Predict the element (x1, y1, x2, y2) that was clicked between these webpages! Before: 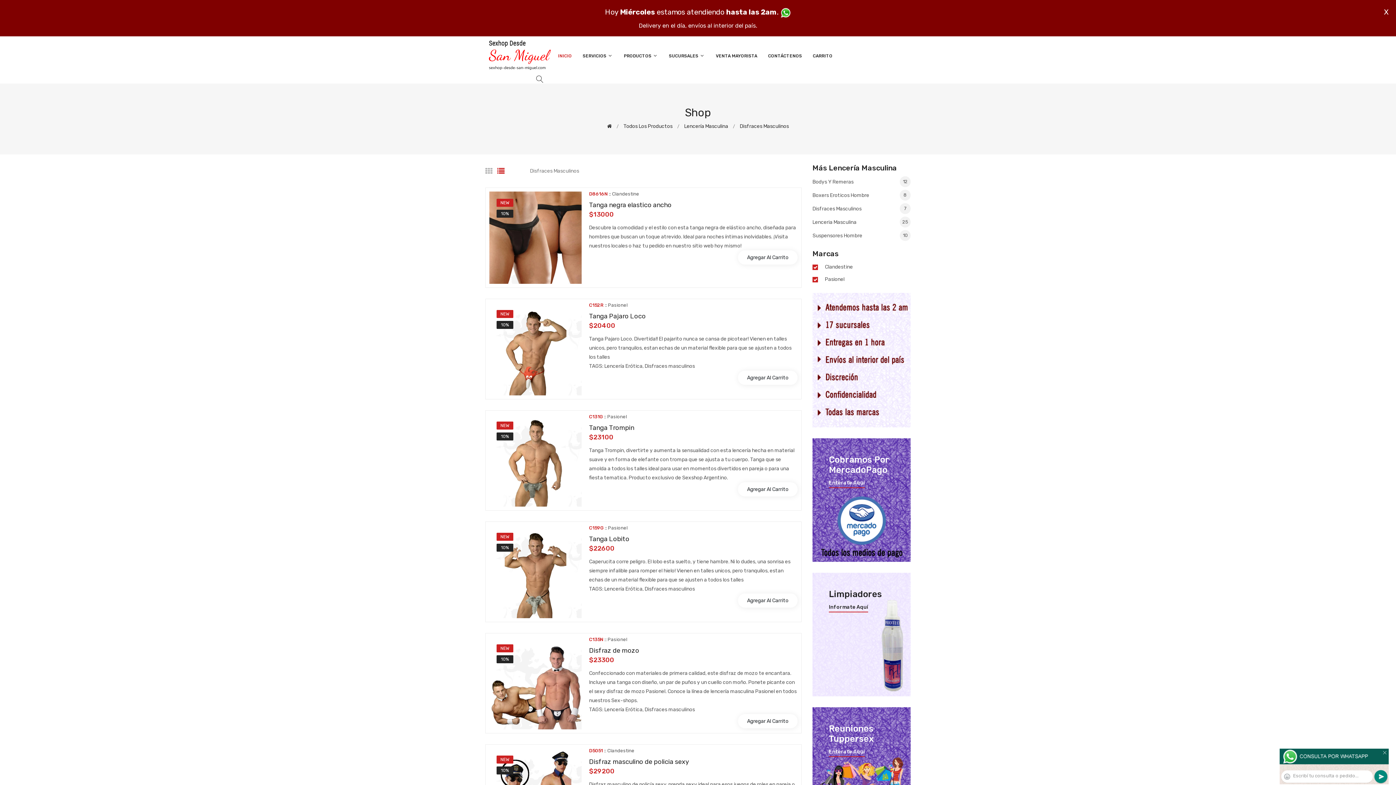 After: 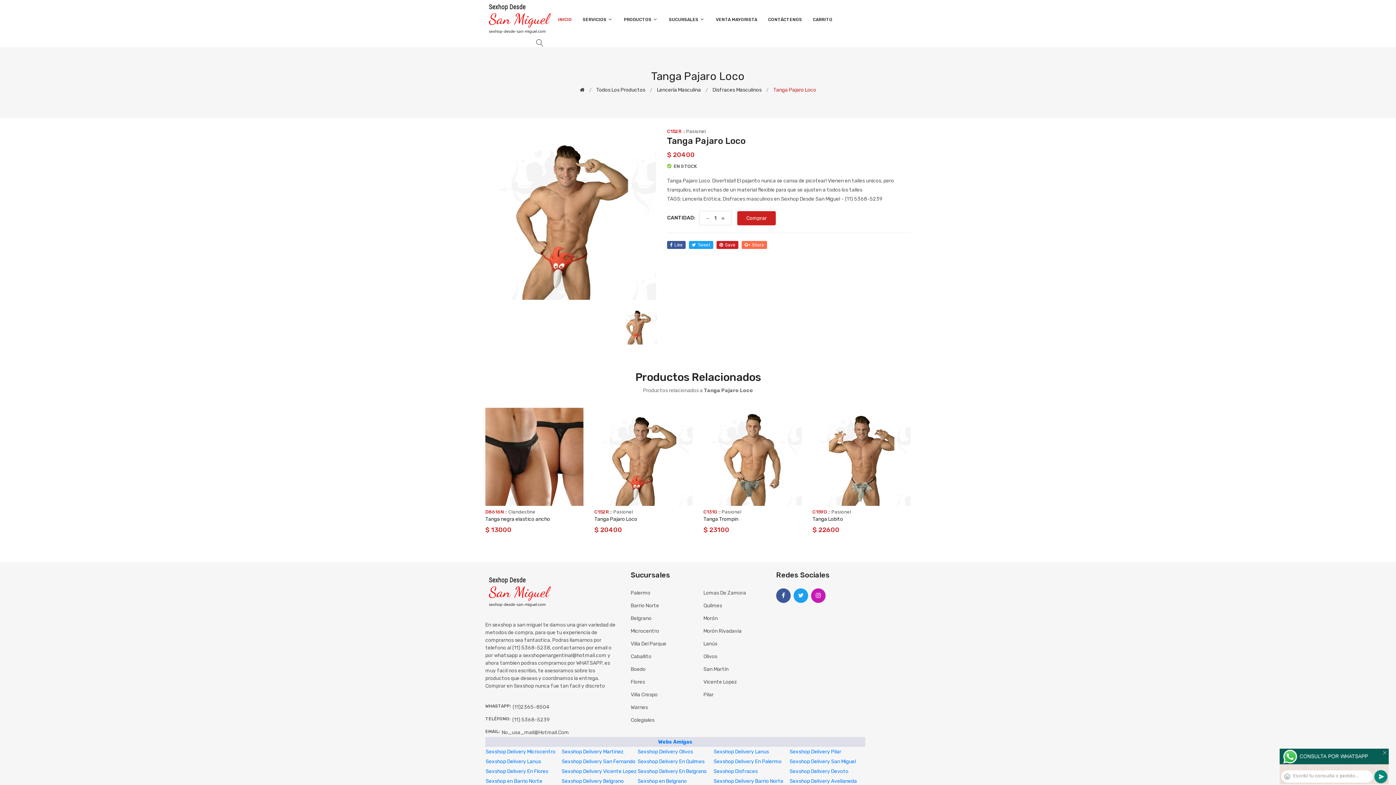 Action: bbox: (589, 302, 603, 308) label: C152R